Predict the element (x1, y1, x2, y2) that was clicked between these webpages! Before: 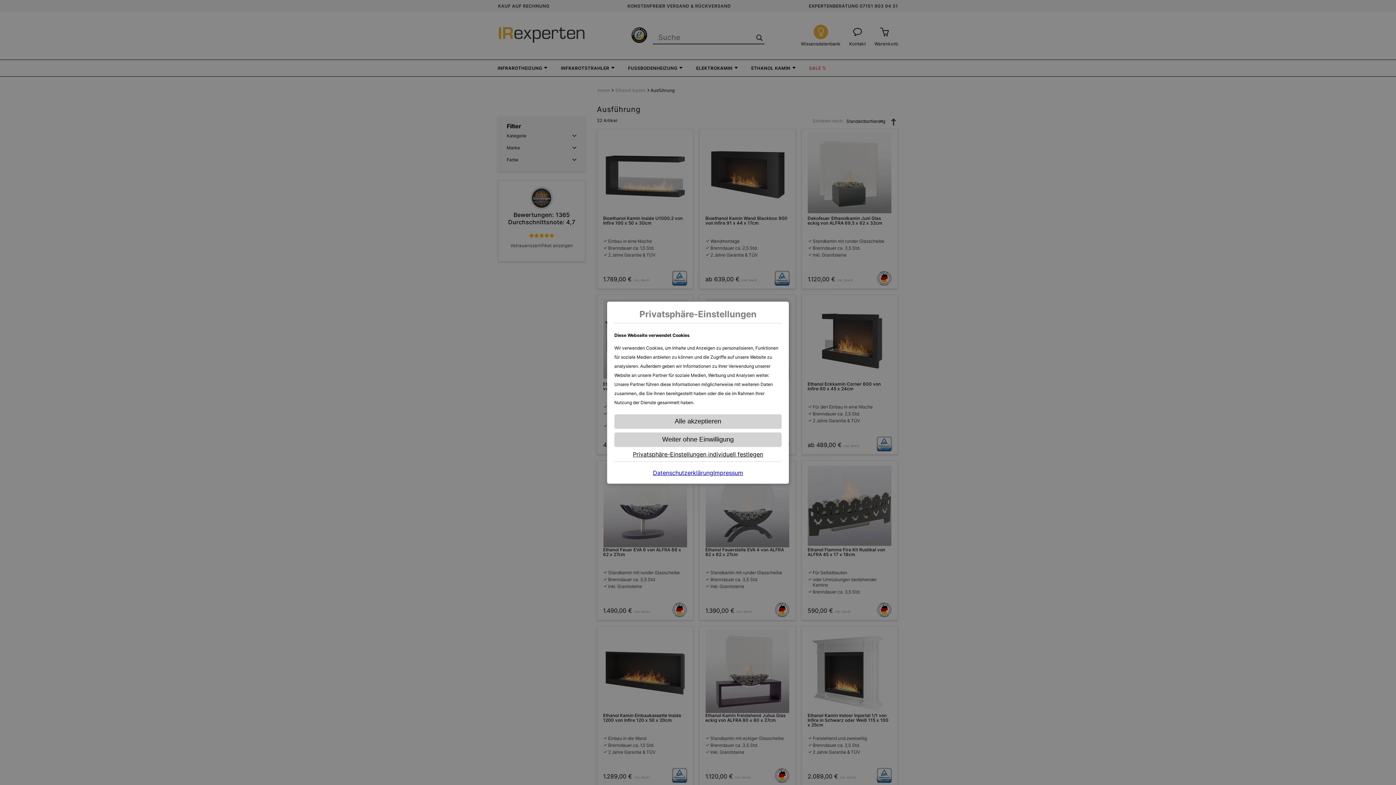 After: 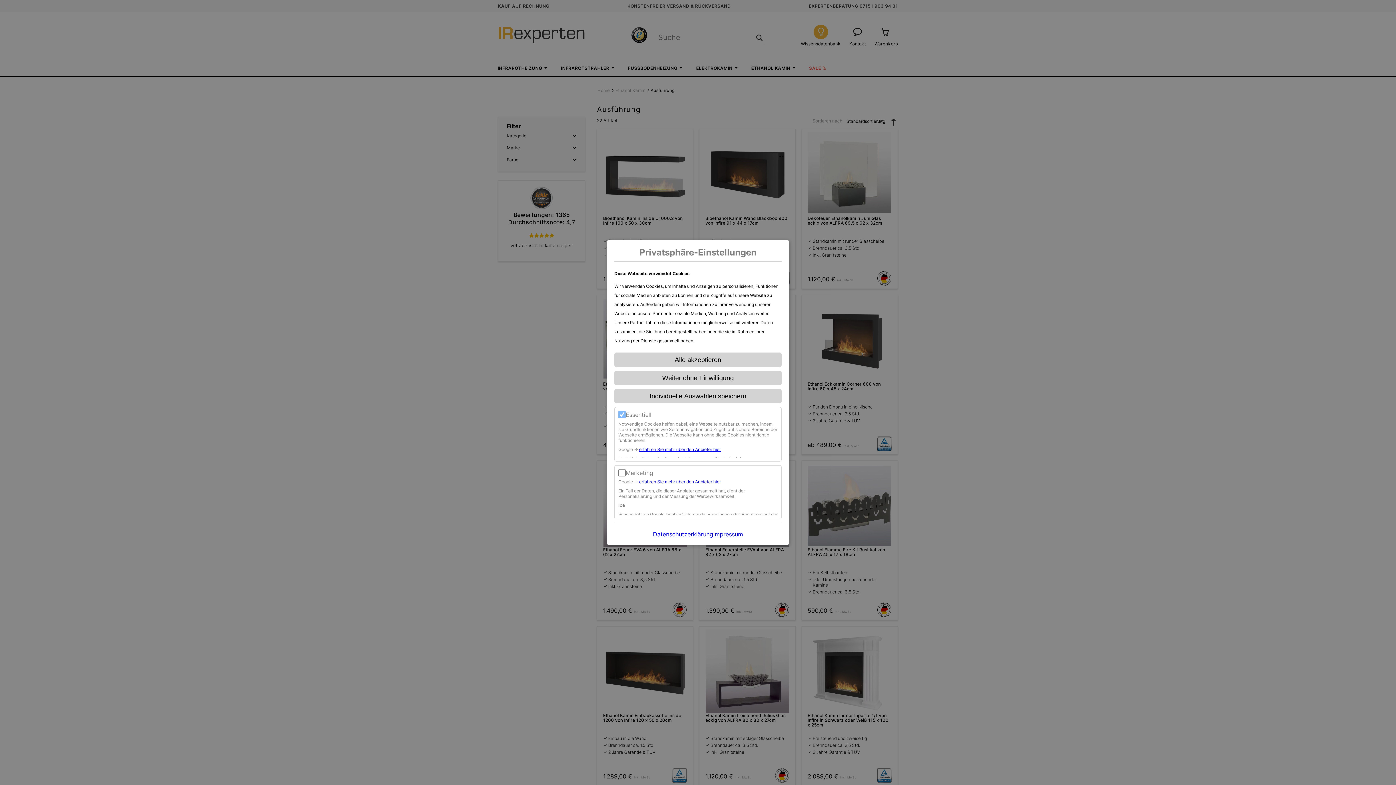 Action: label: Privatsphäre-Einstellungen individuell festlegen bbox: (633, 450, 763, 458)